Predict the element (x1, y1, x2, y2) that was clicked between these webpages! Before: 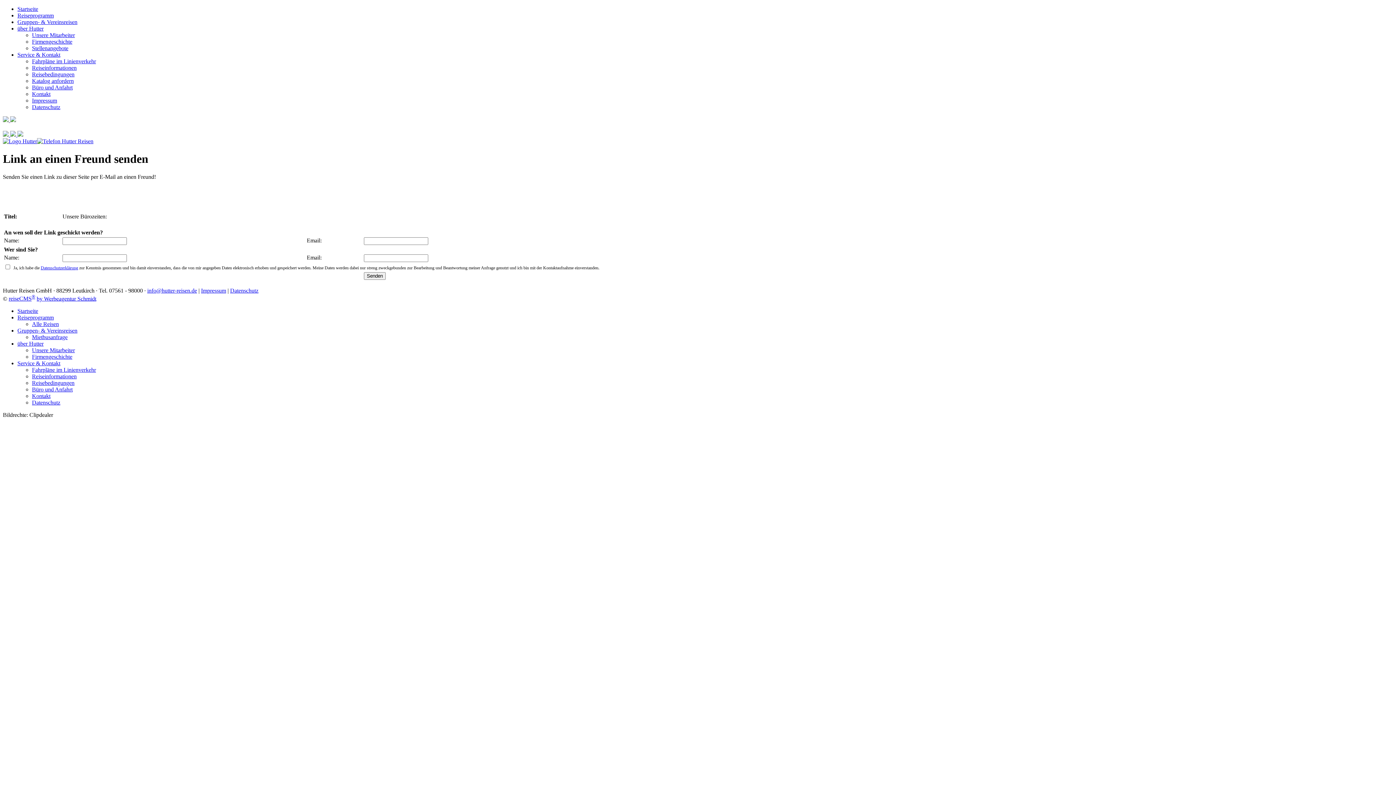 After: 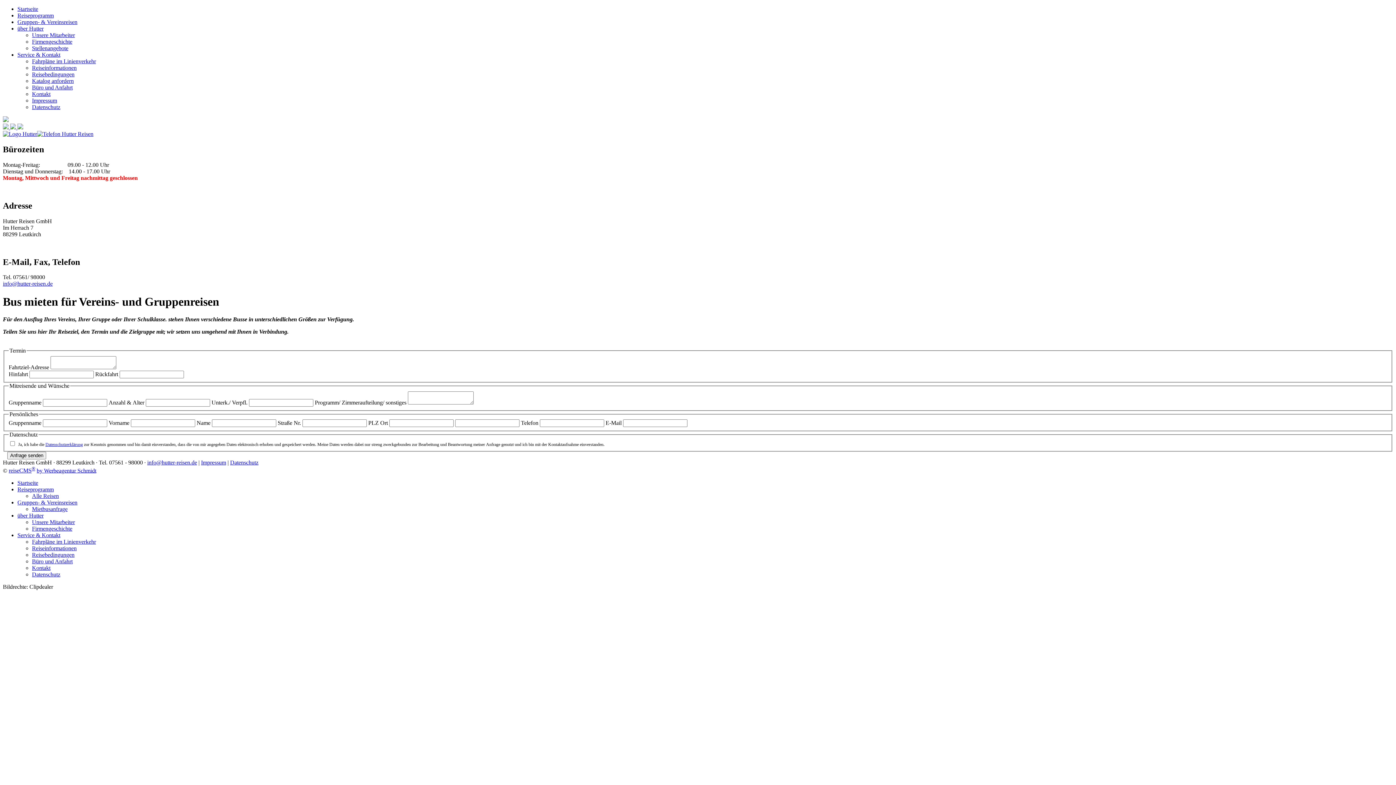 Action: bbox: (17, 18, 77, 25) label: Gruppen- & Vereinsreisen